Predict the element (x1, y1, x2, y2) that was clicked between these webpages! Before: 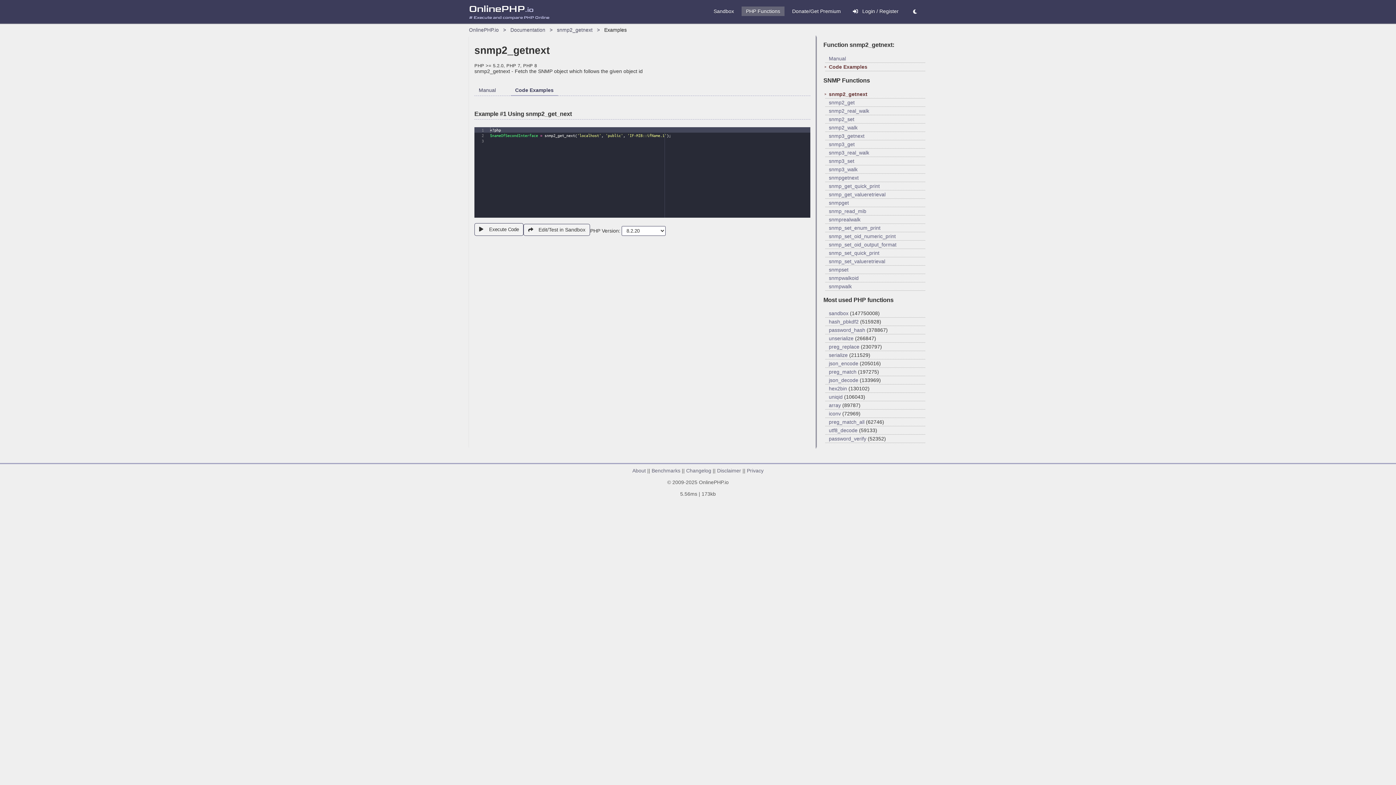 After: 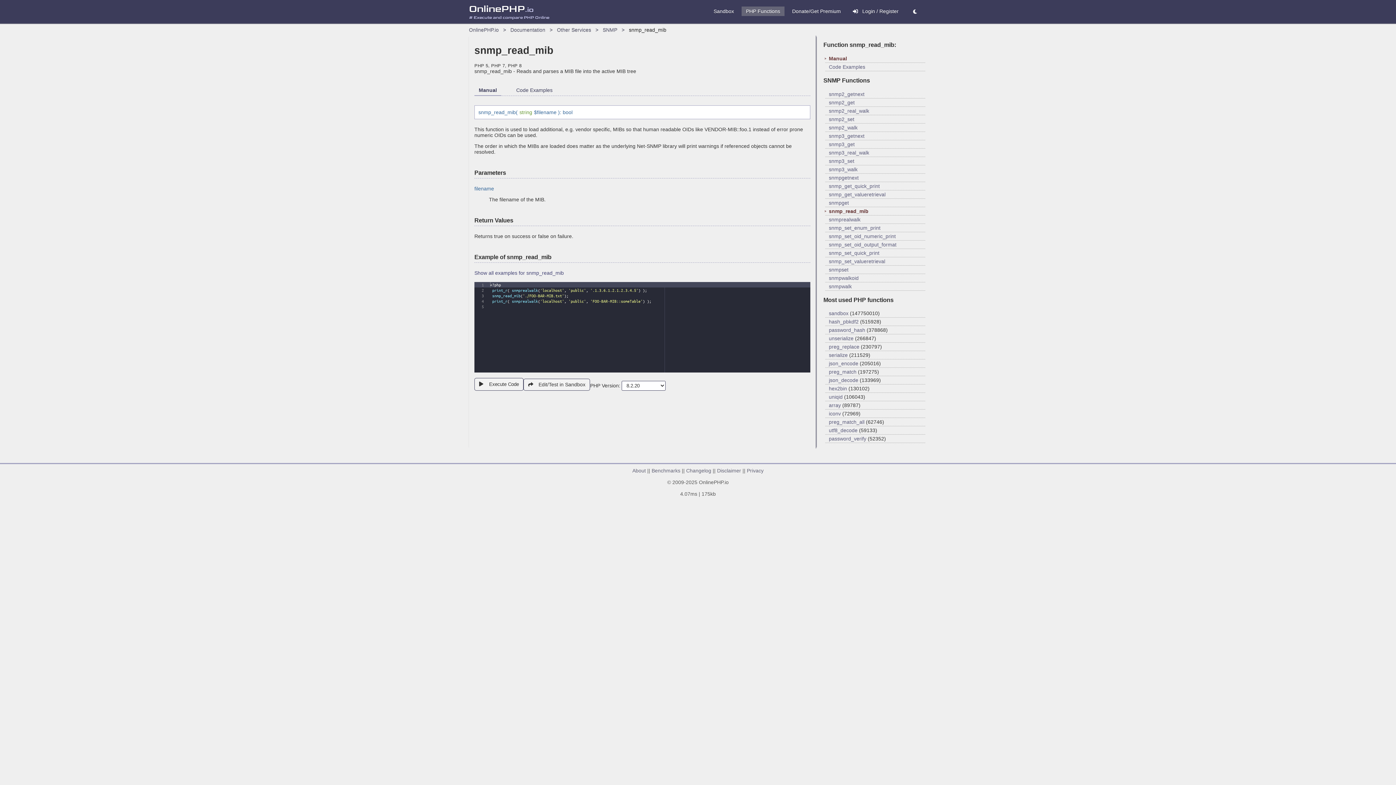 Action: label: snmp_read_mib bbox: (829, 208, 866, 214)